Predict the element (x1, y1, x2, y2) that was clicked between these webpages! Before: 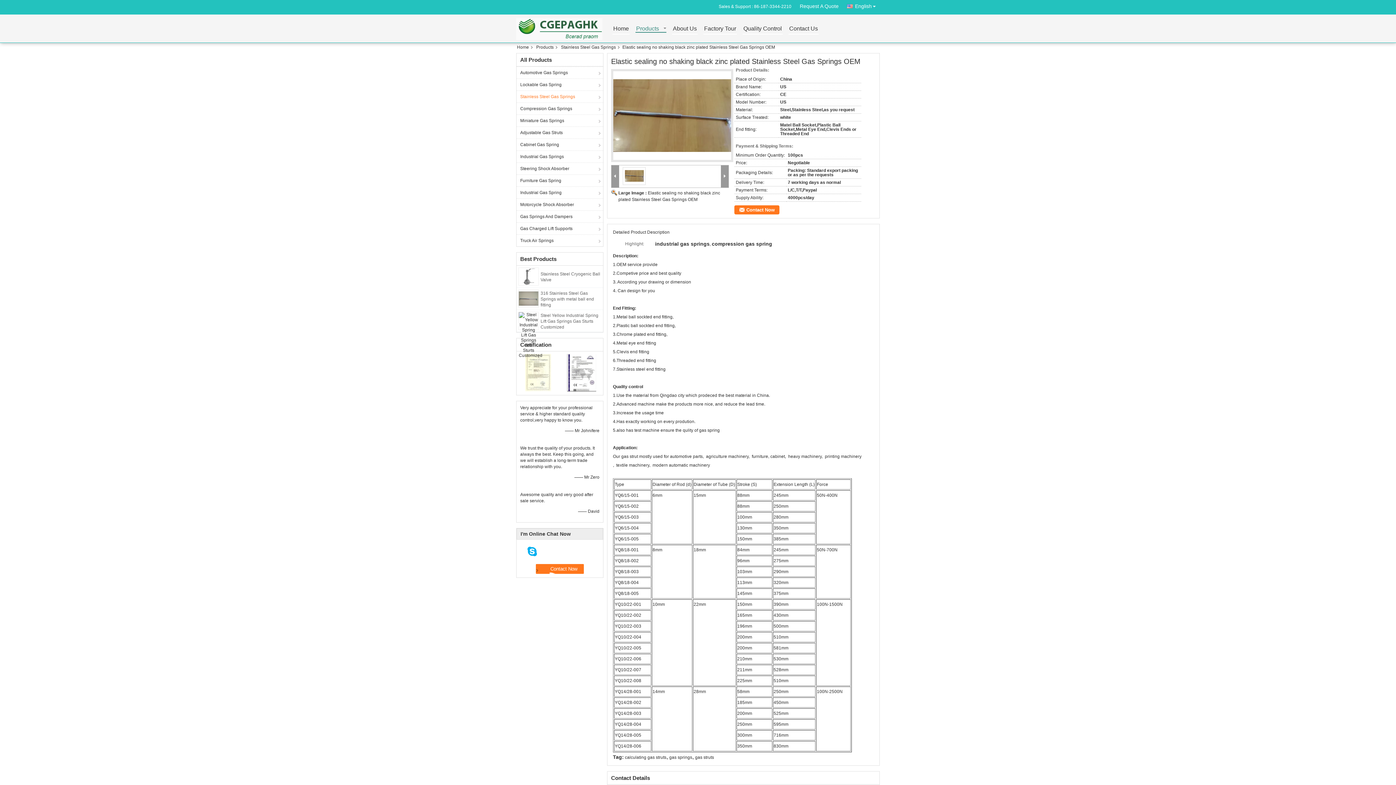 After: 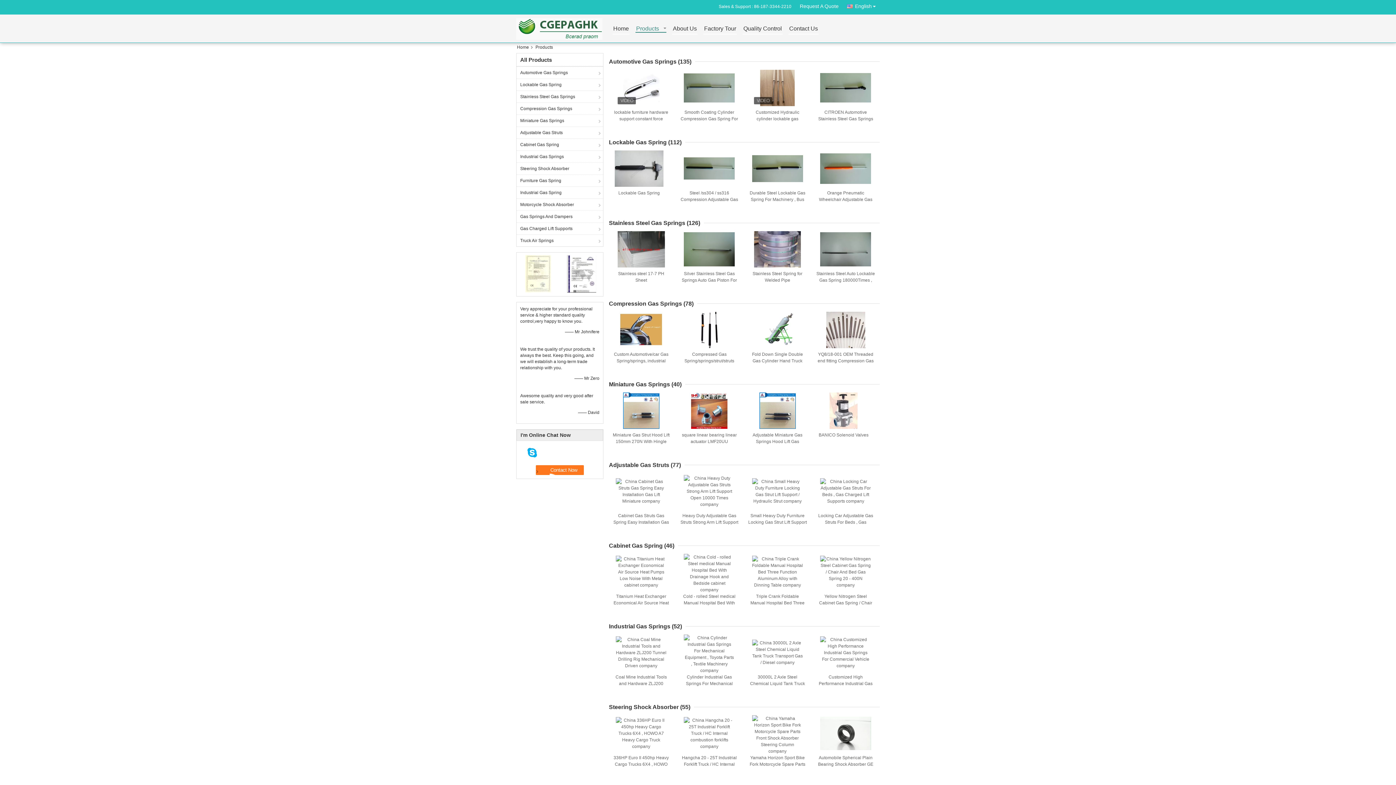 Action: bbox: (635, 26, 666, 32) label: Products